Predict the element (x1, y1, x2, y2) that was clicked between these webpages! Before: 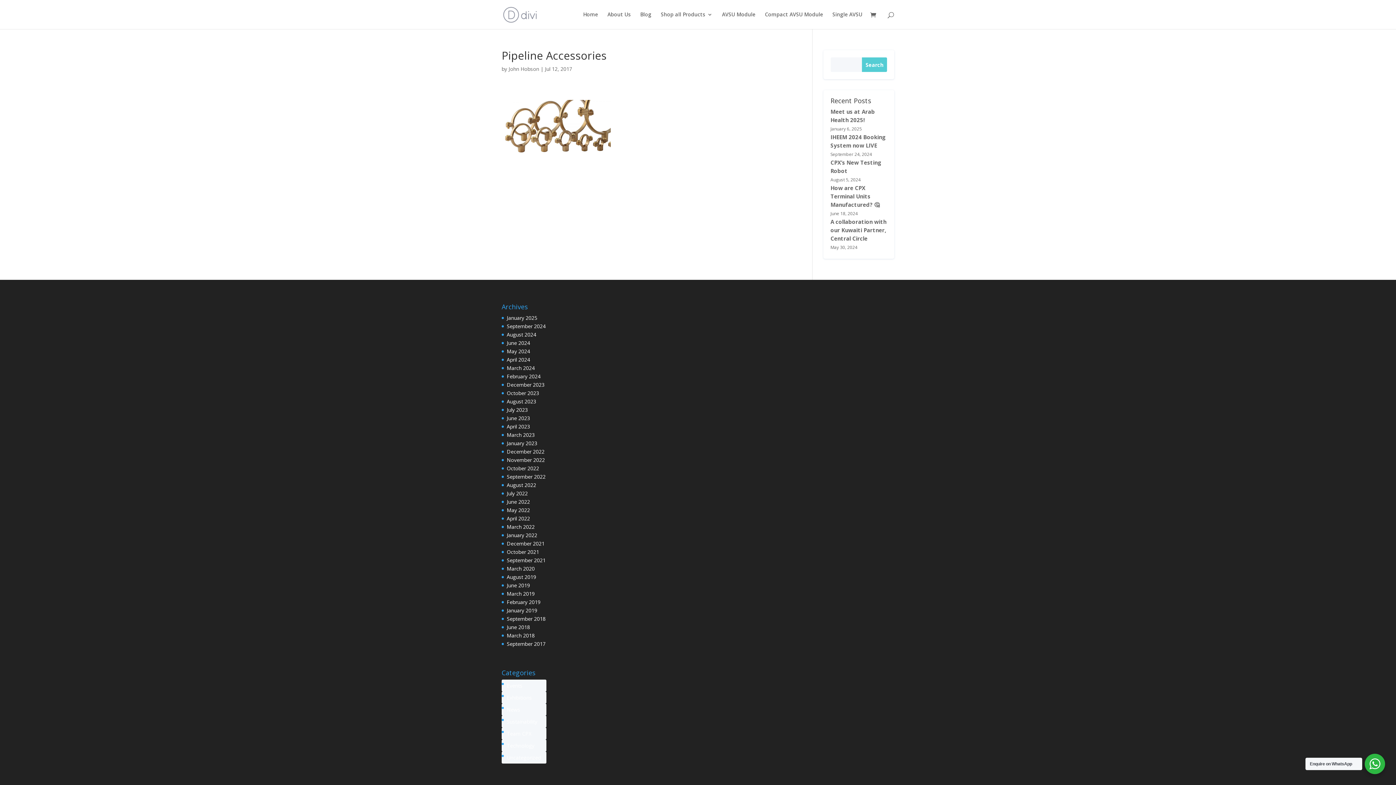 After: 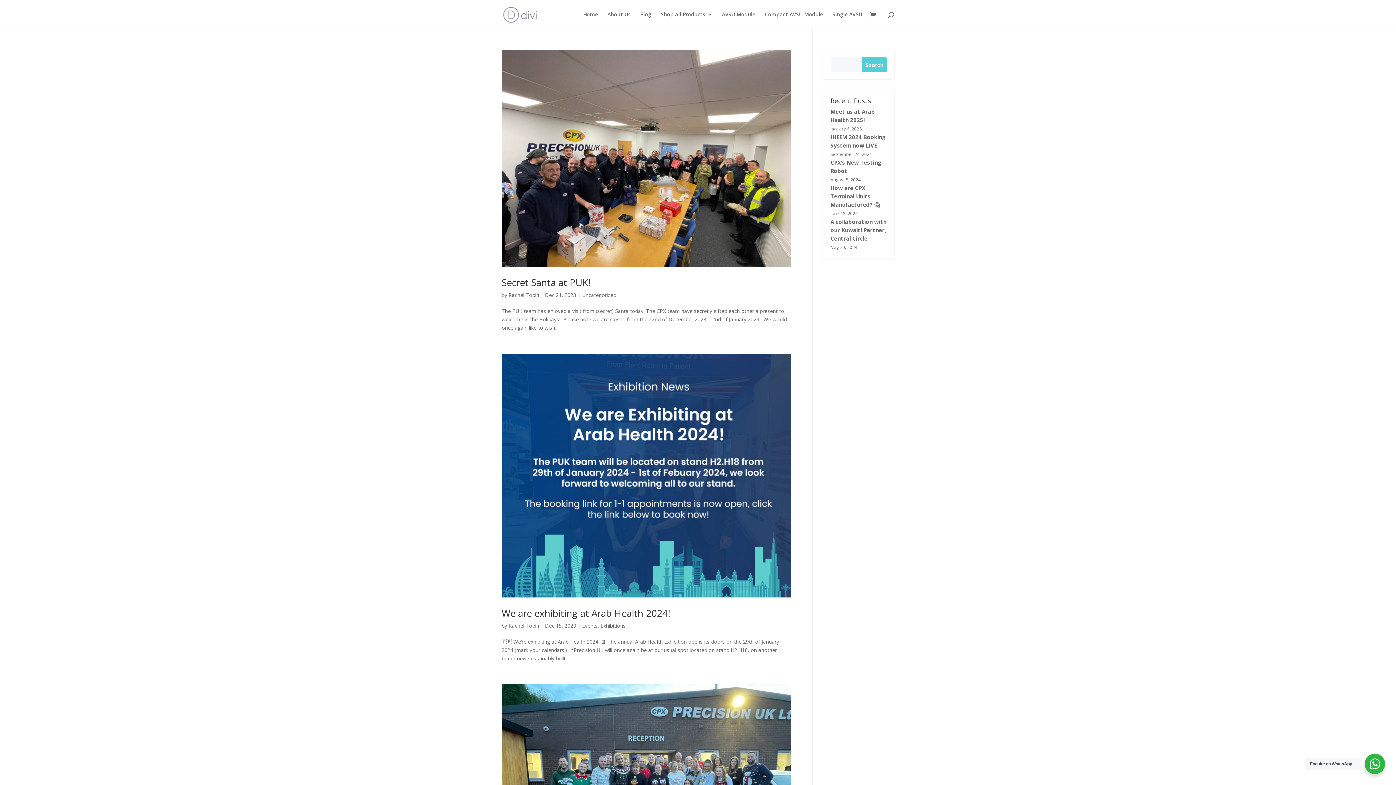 Action: label: December 2023 bbox: (506, 381, 544, 388)